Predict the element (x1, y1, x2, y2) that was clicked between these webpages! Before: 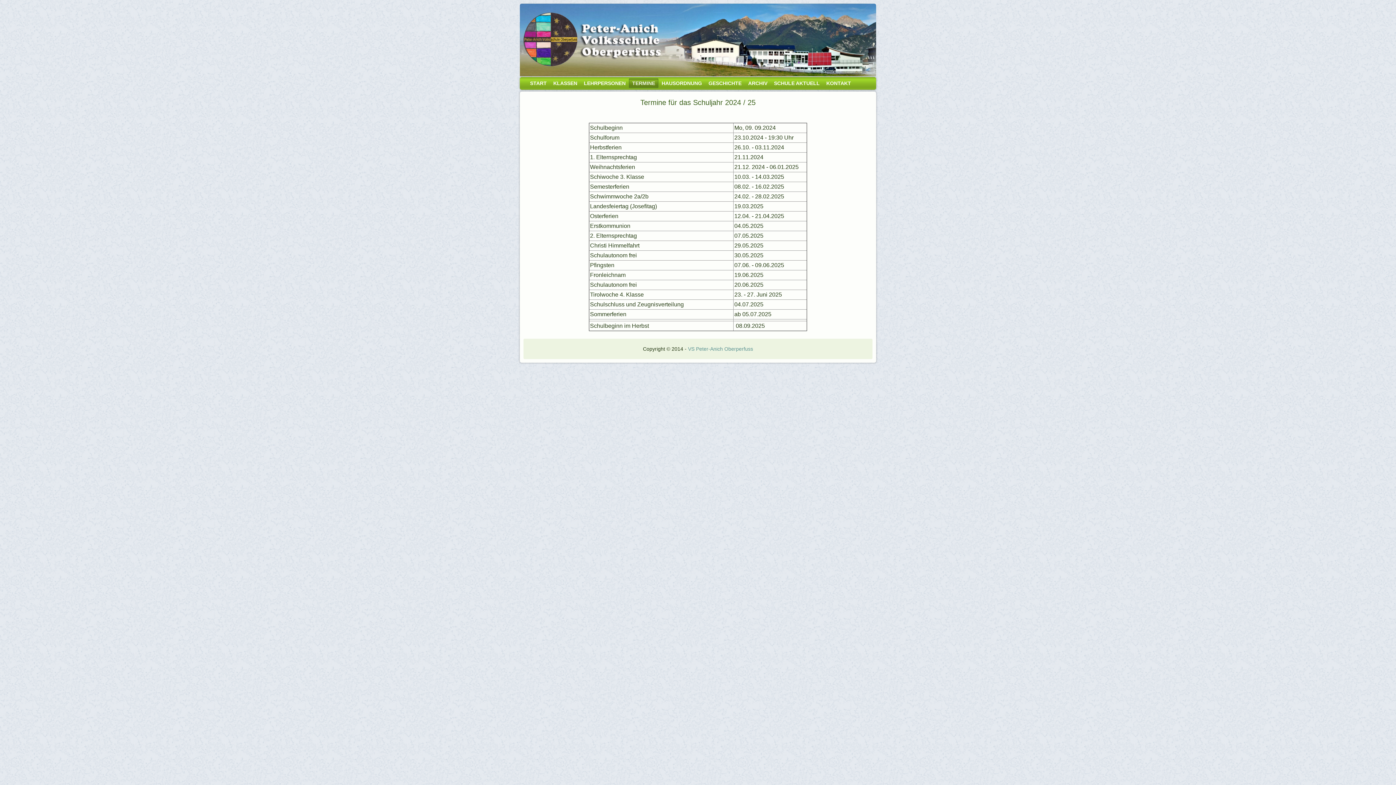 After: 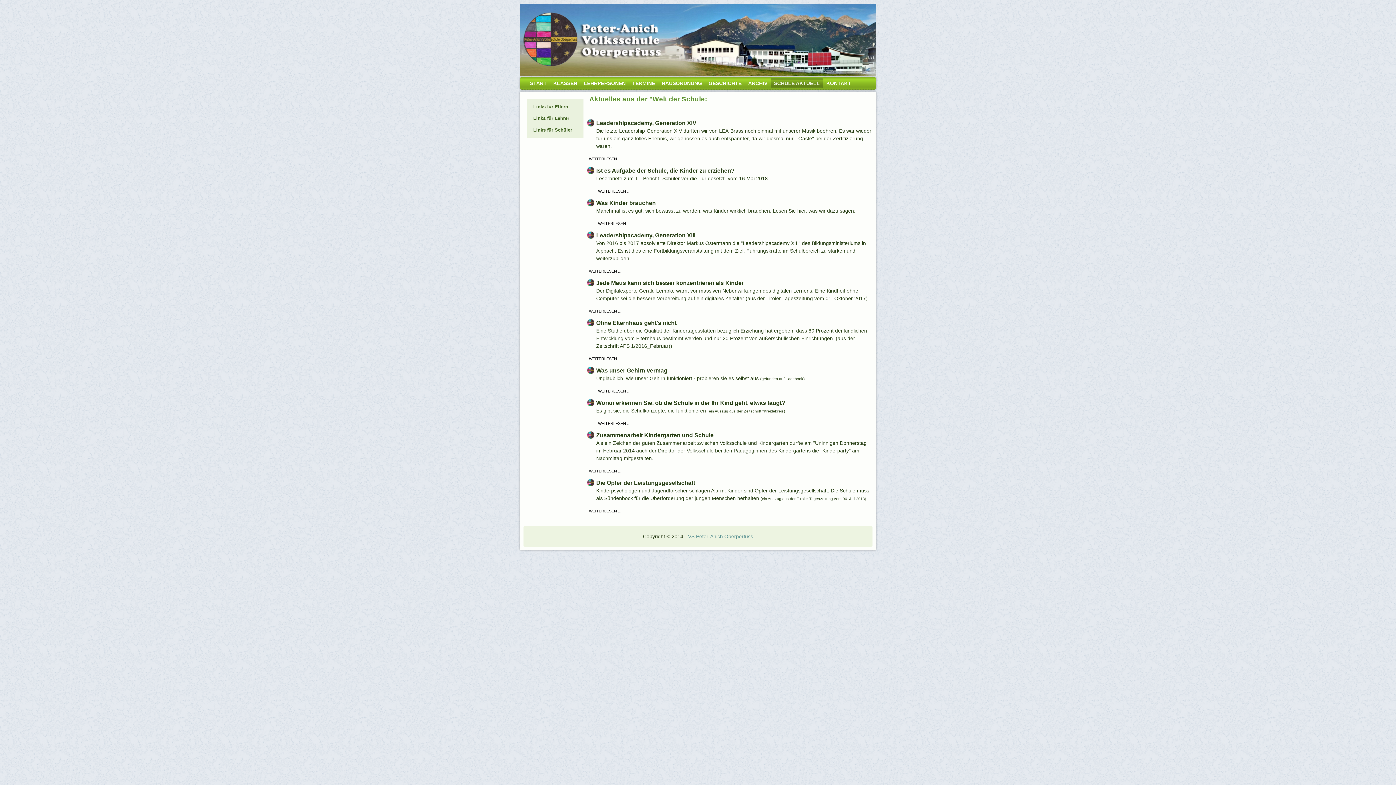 Action: bbox: (770, 78, 823, 88) label: SCHULE AKTUELL